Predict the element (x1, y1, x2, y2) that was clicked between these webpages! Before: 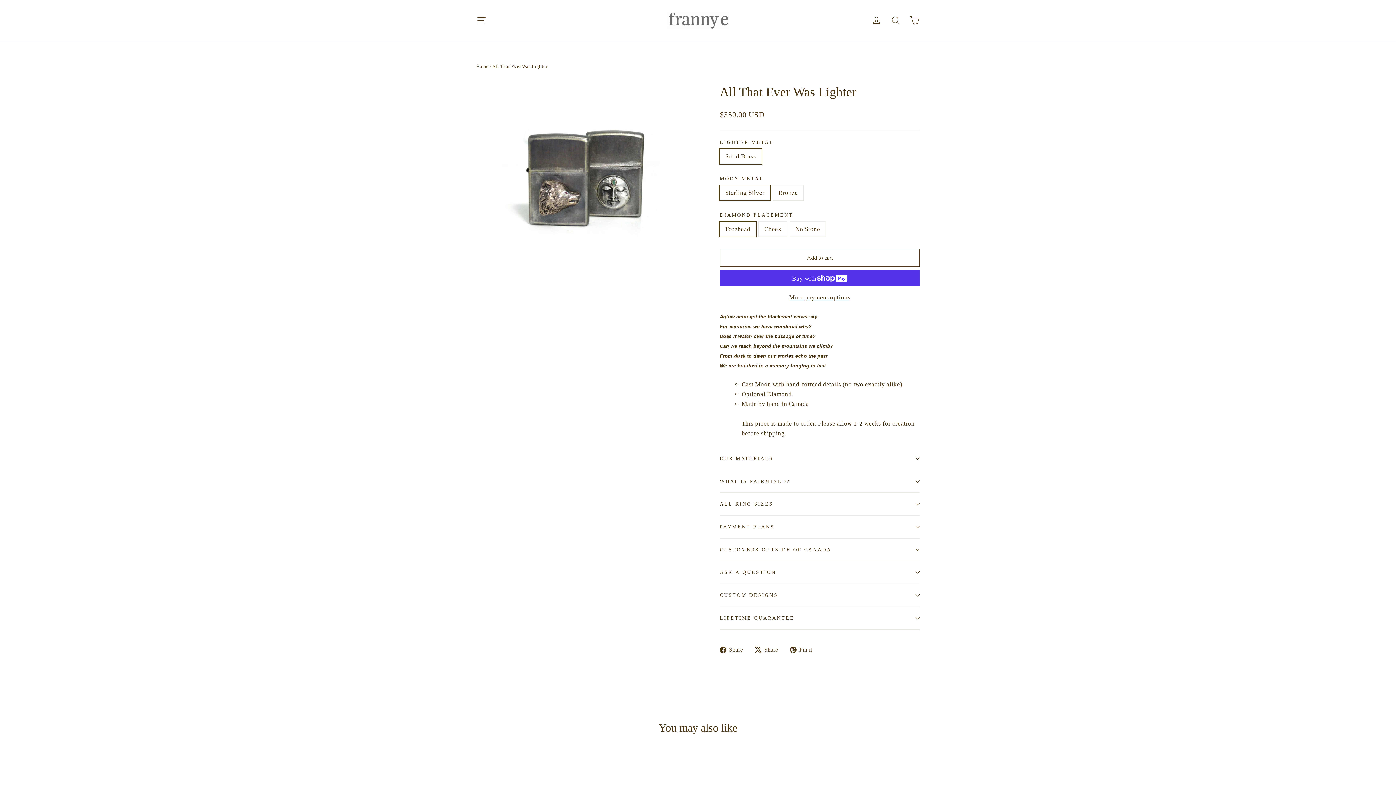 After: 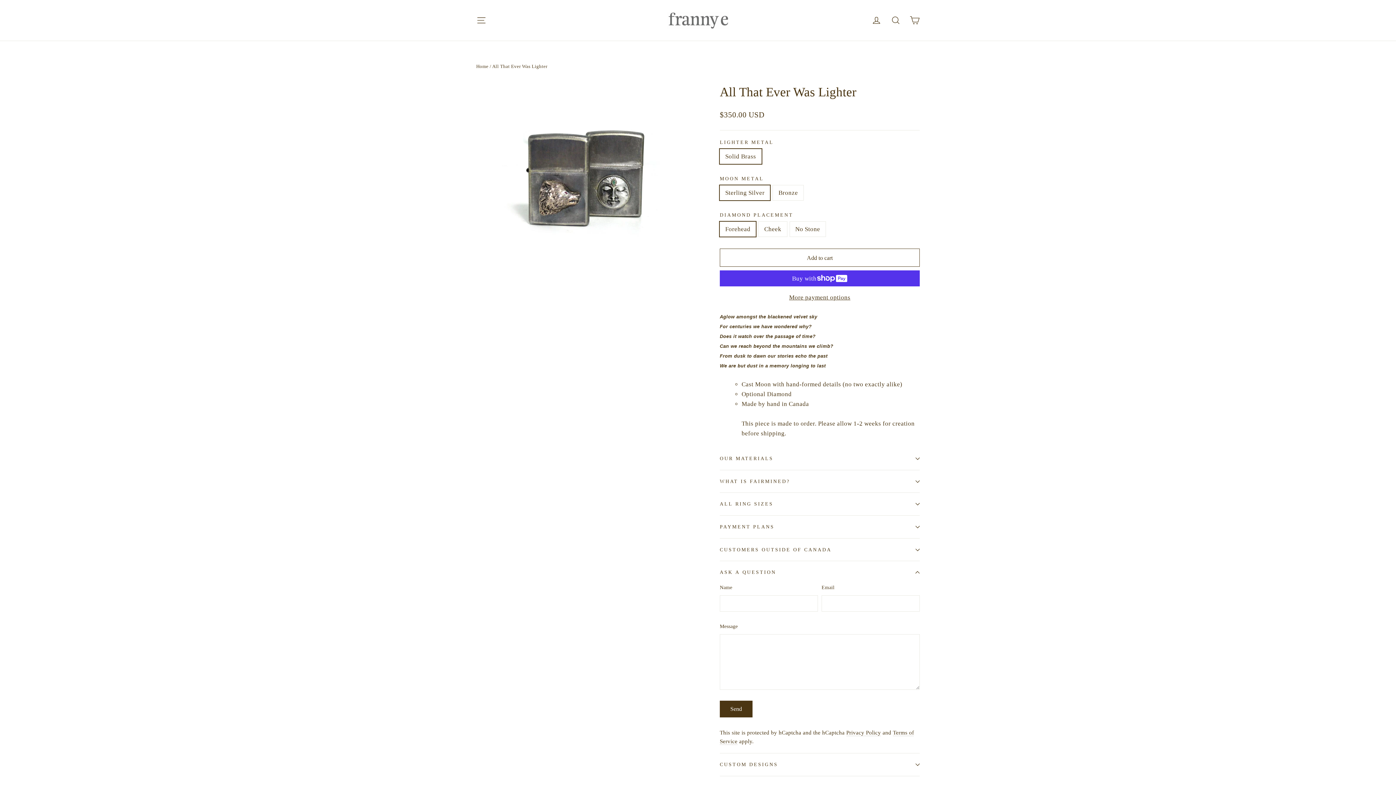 Action: label: ASK A QUESTION bbox: (720, 561, 920, 584)